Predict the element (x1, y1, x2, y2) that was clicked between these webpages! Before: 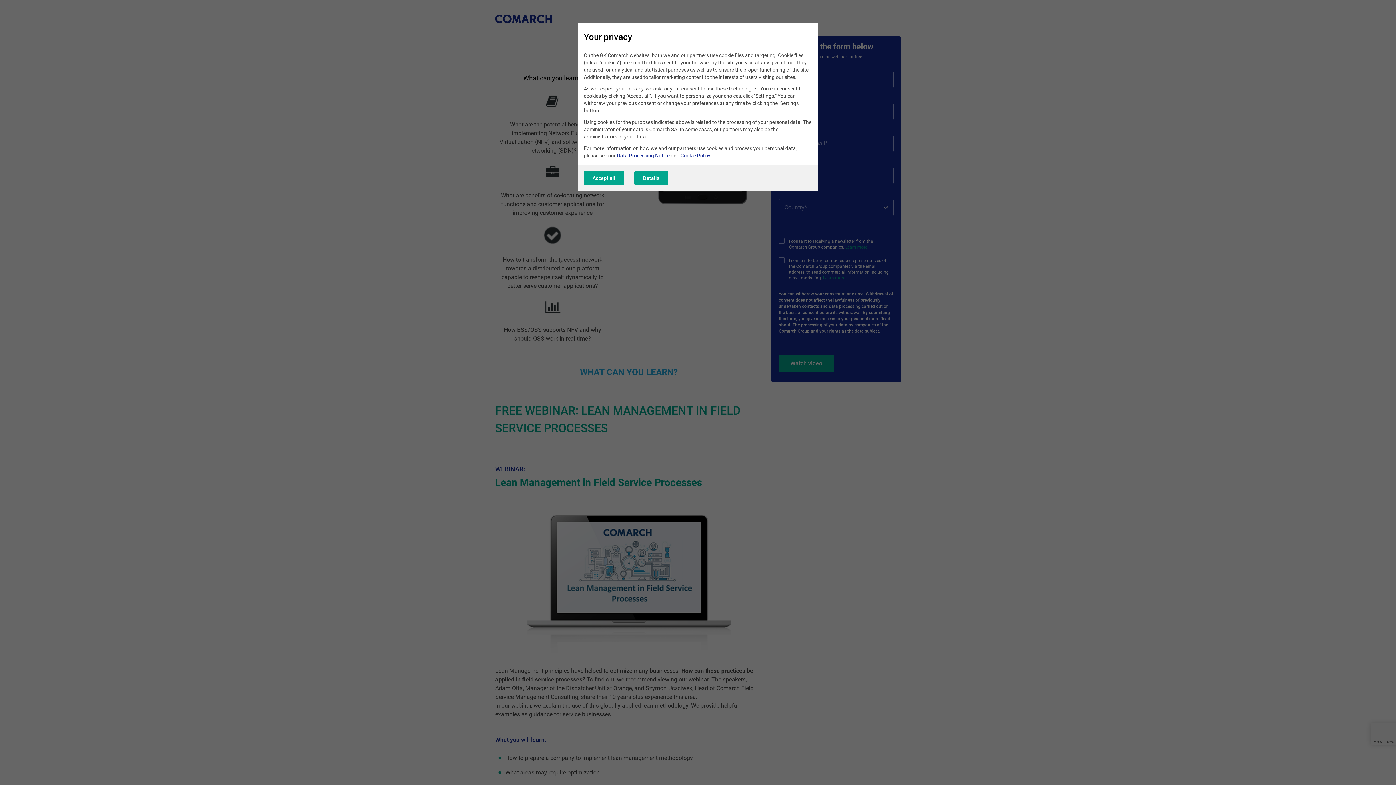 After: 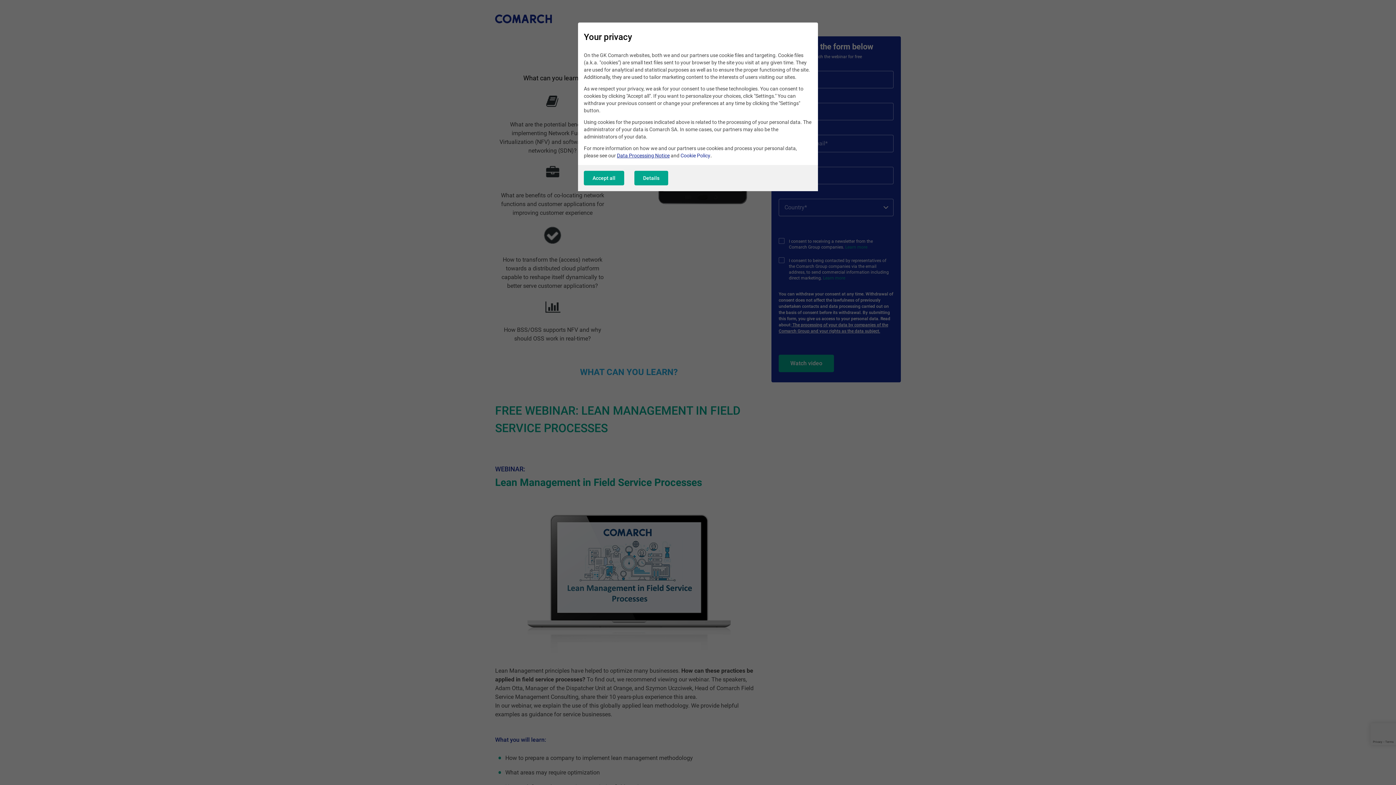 Action: bbox: (617, 152, 669, 158) label: Data Processing Notice